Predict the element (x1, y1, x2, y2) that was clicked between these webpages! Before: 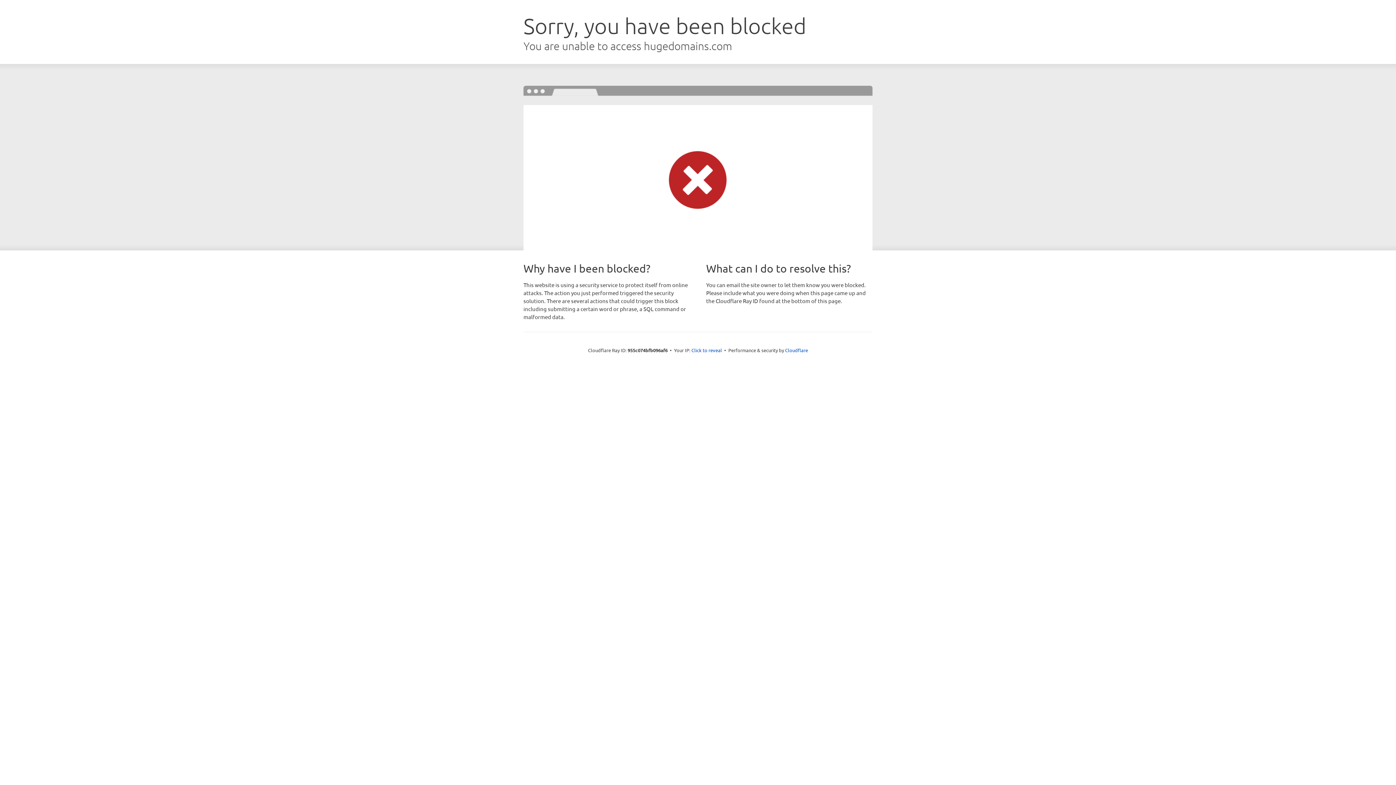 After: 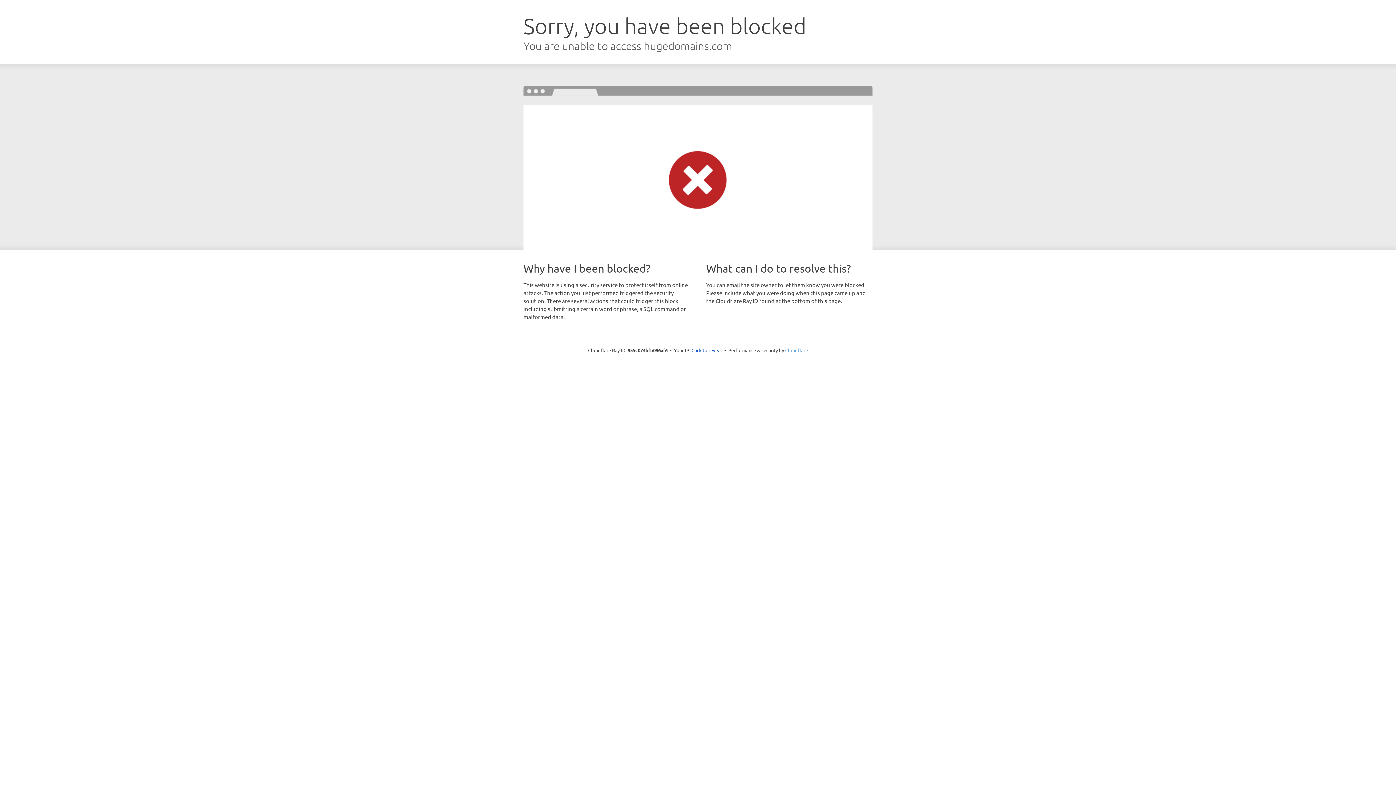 Action: bbox: (785, 347, 808, 353) label: Cloudflare